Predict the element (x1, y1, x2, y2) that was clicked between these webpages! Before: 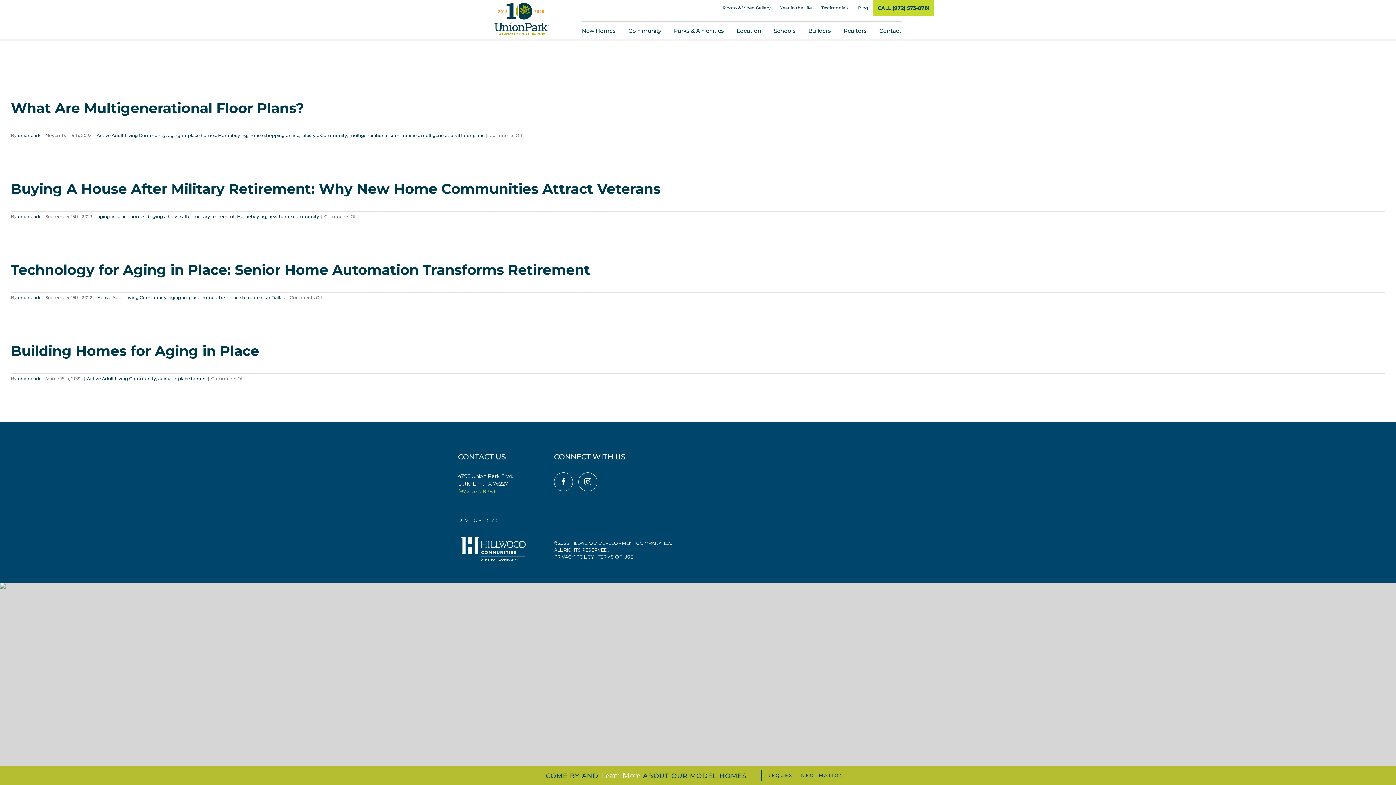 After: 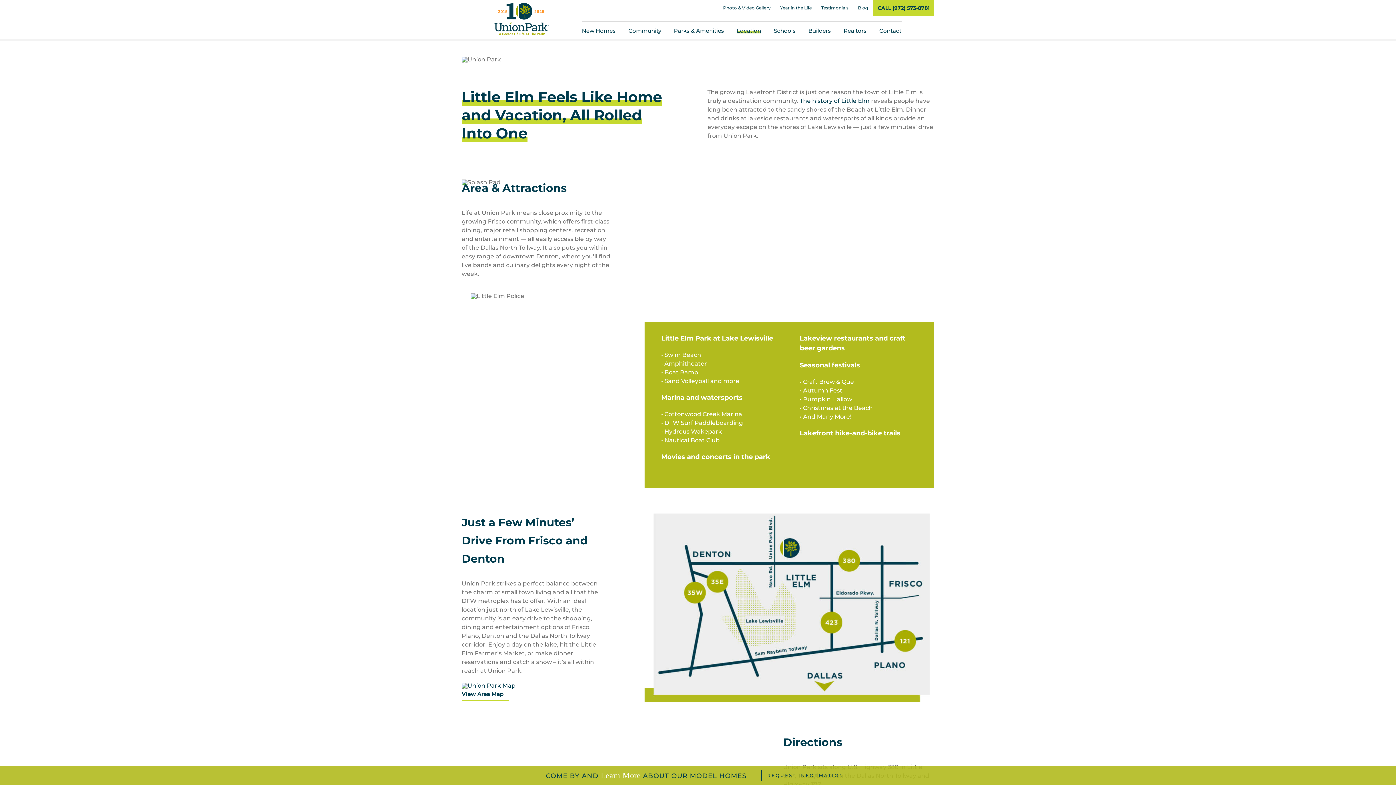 Action: label: Location bbox: (736, 21, 761, 39)